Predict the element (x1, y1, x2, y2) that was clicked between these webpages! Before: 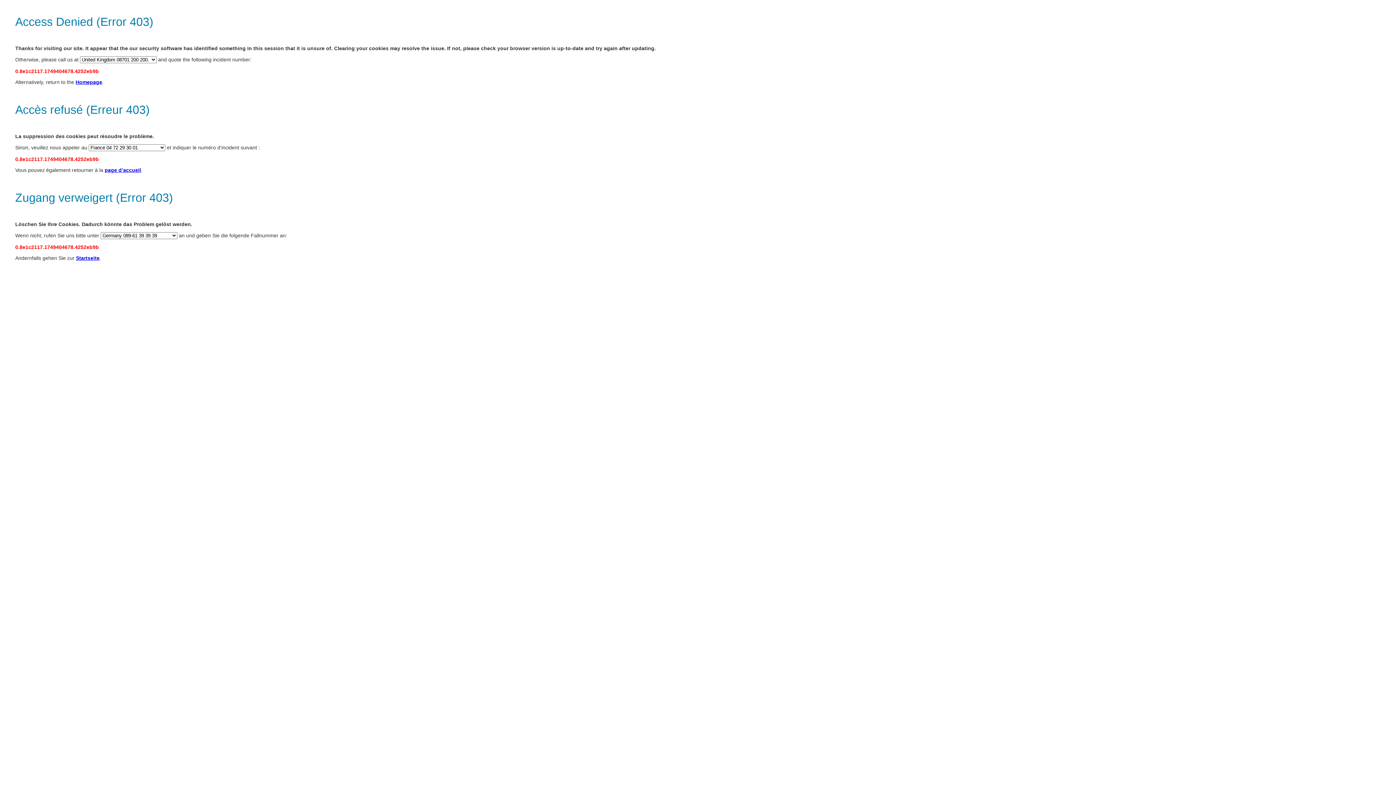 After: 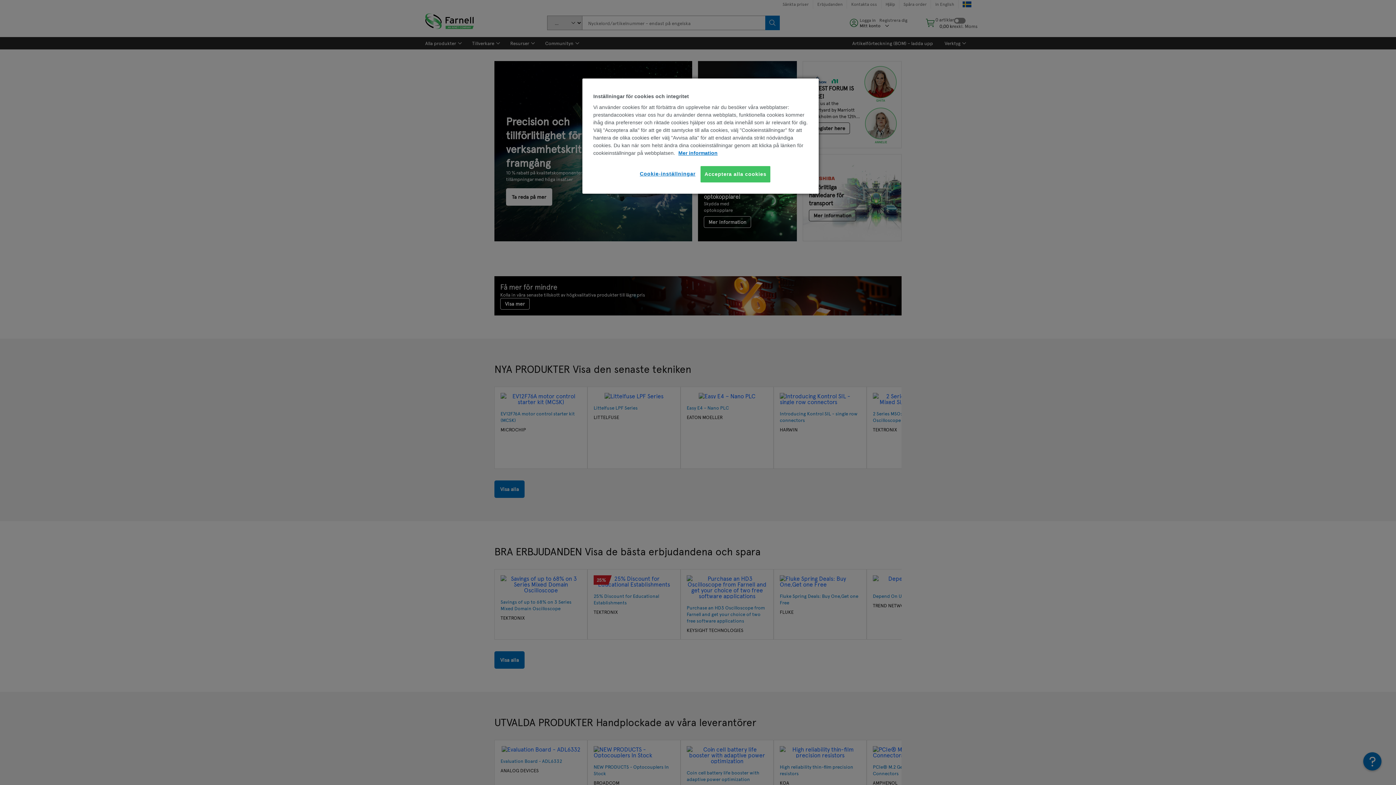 Action: bbox: (76, 255, 99, 261) label: Startseite